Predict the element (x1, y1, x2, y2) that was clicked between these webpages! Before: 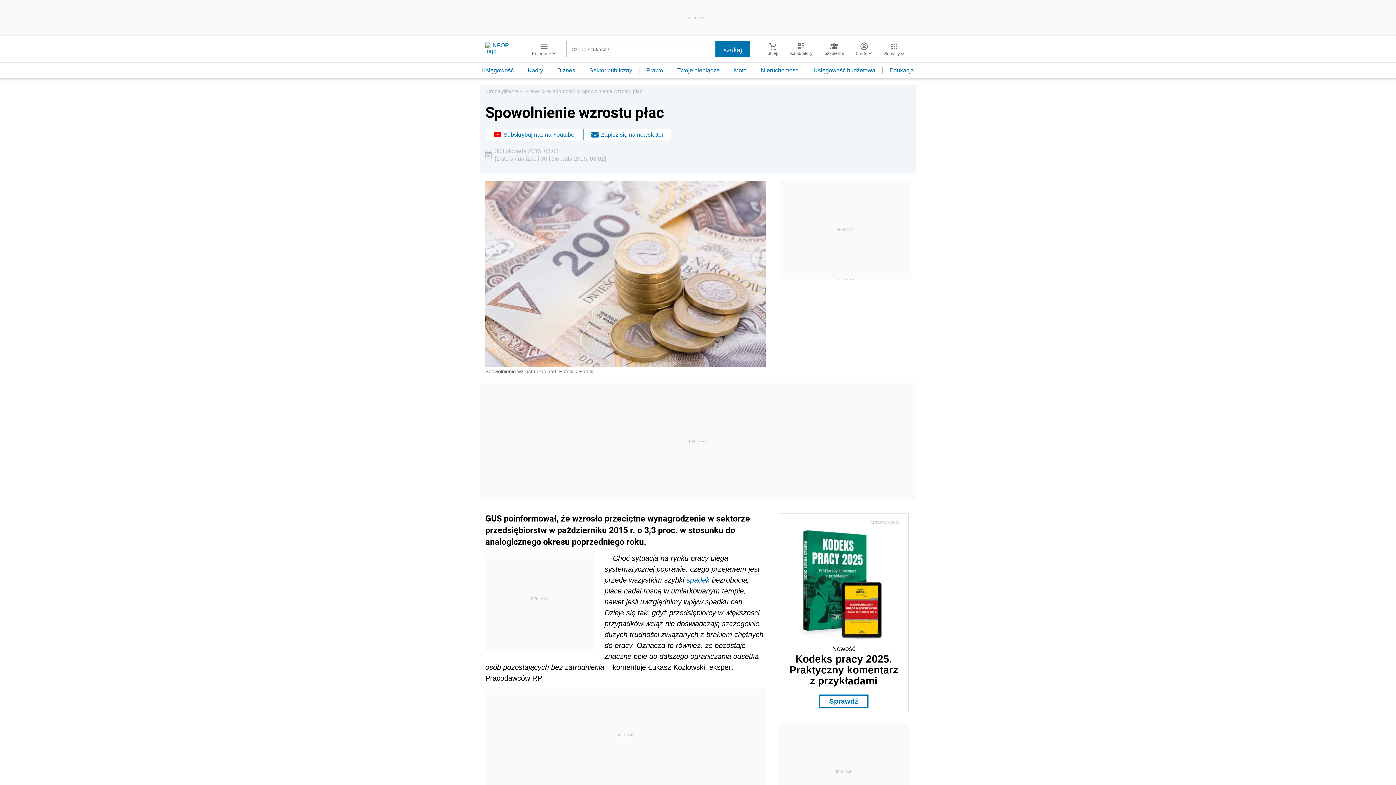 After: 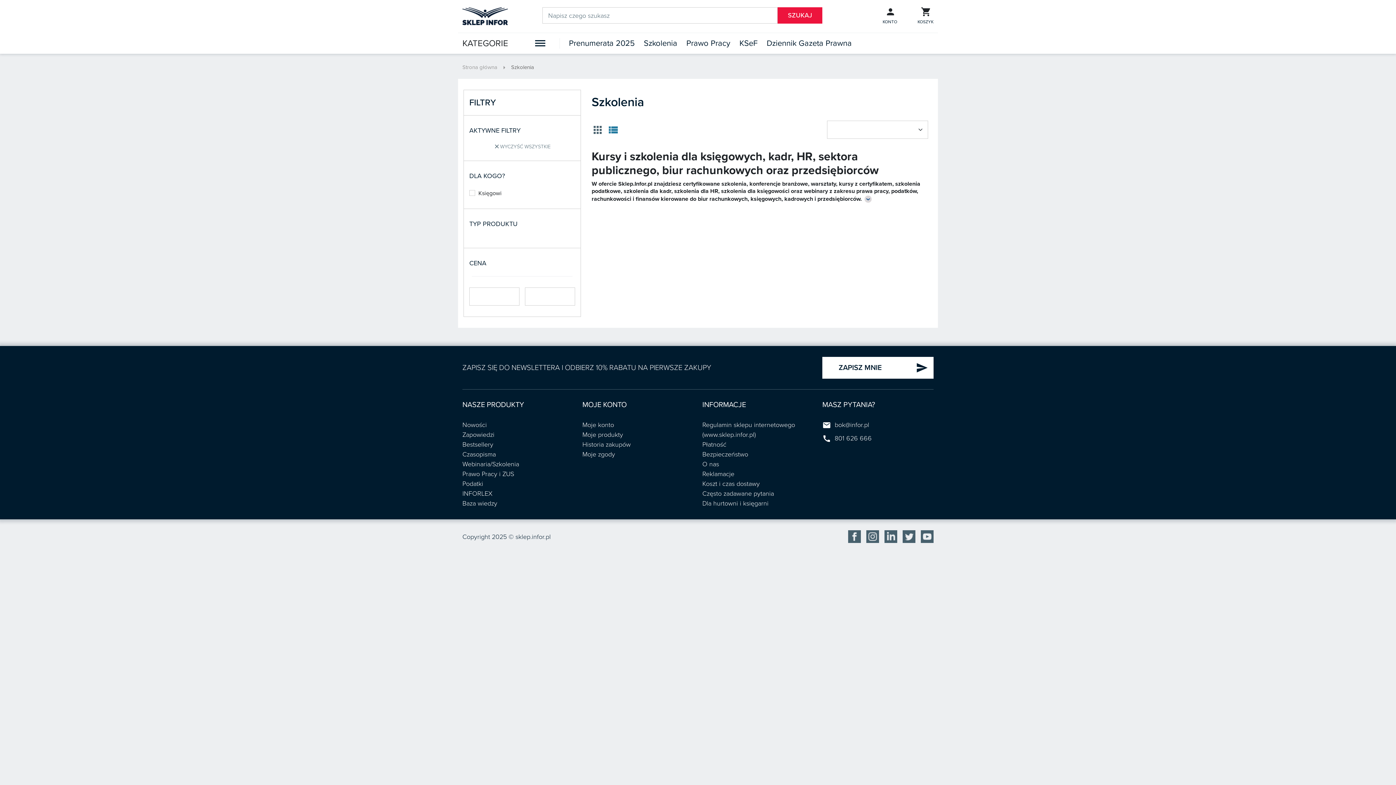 Action: bbox: (818, 42, 850, 56) label: Szkolenia